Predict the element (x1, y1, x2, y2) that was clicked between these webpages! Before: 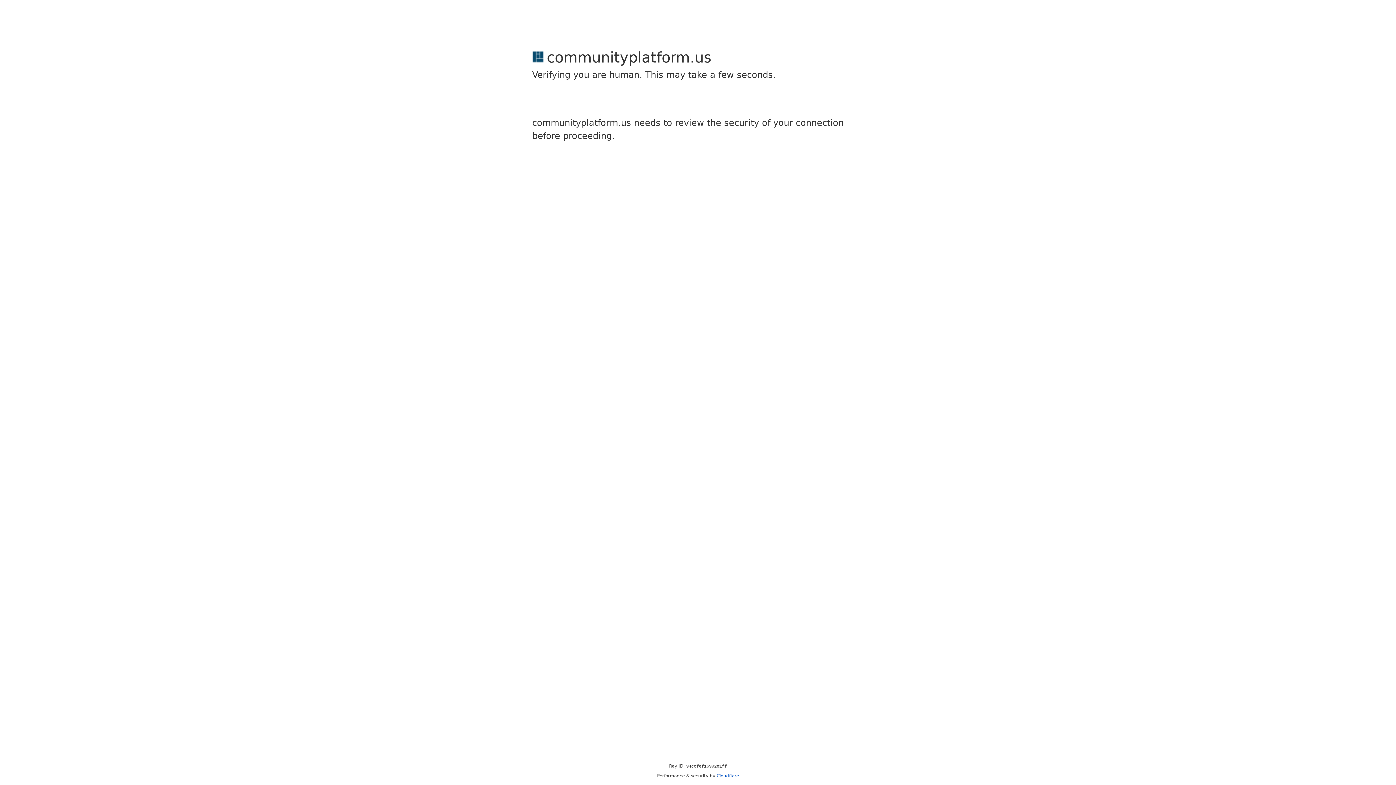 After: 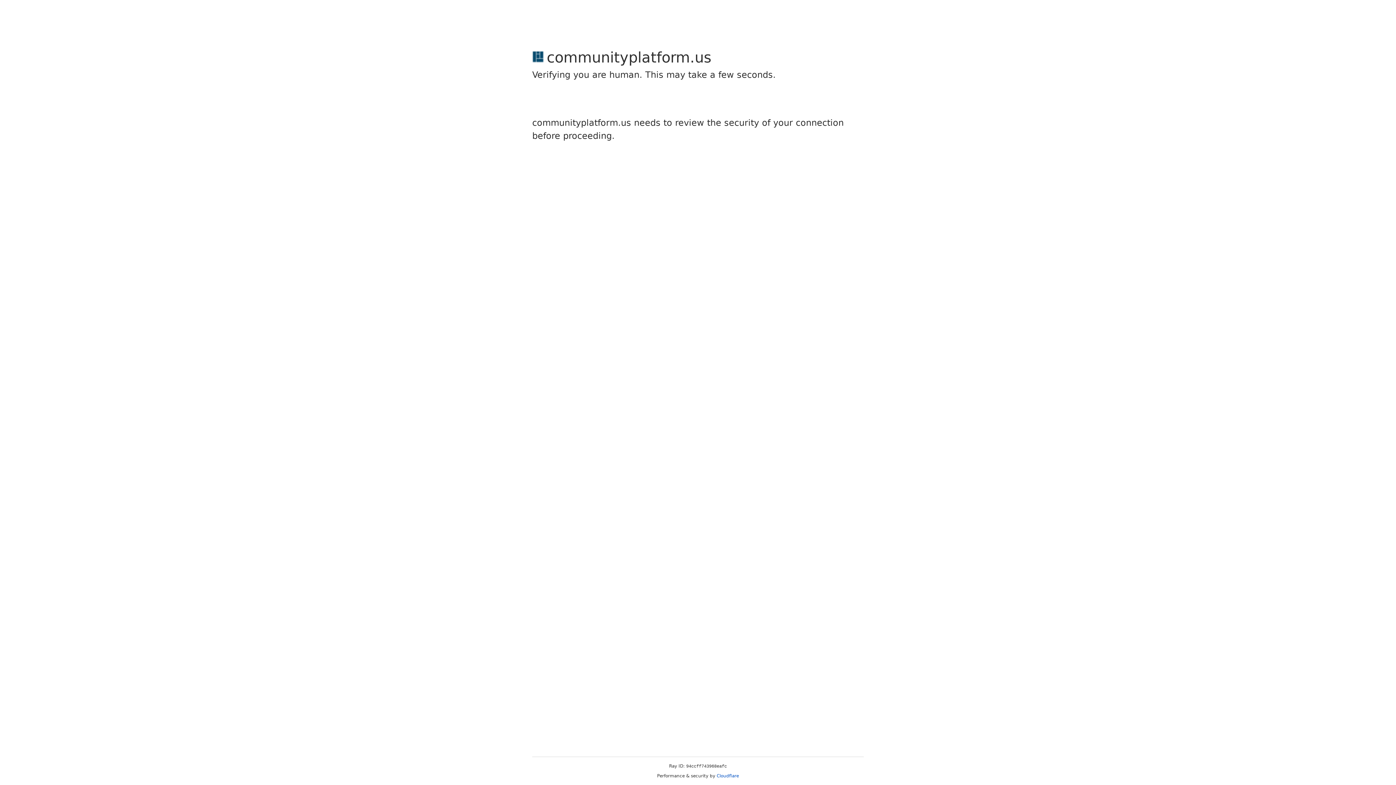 Action: bbox: (716, 773, 739, 778) label: Cloudflare